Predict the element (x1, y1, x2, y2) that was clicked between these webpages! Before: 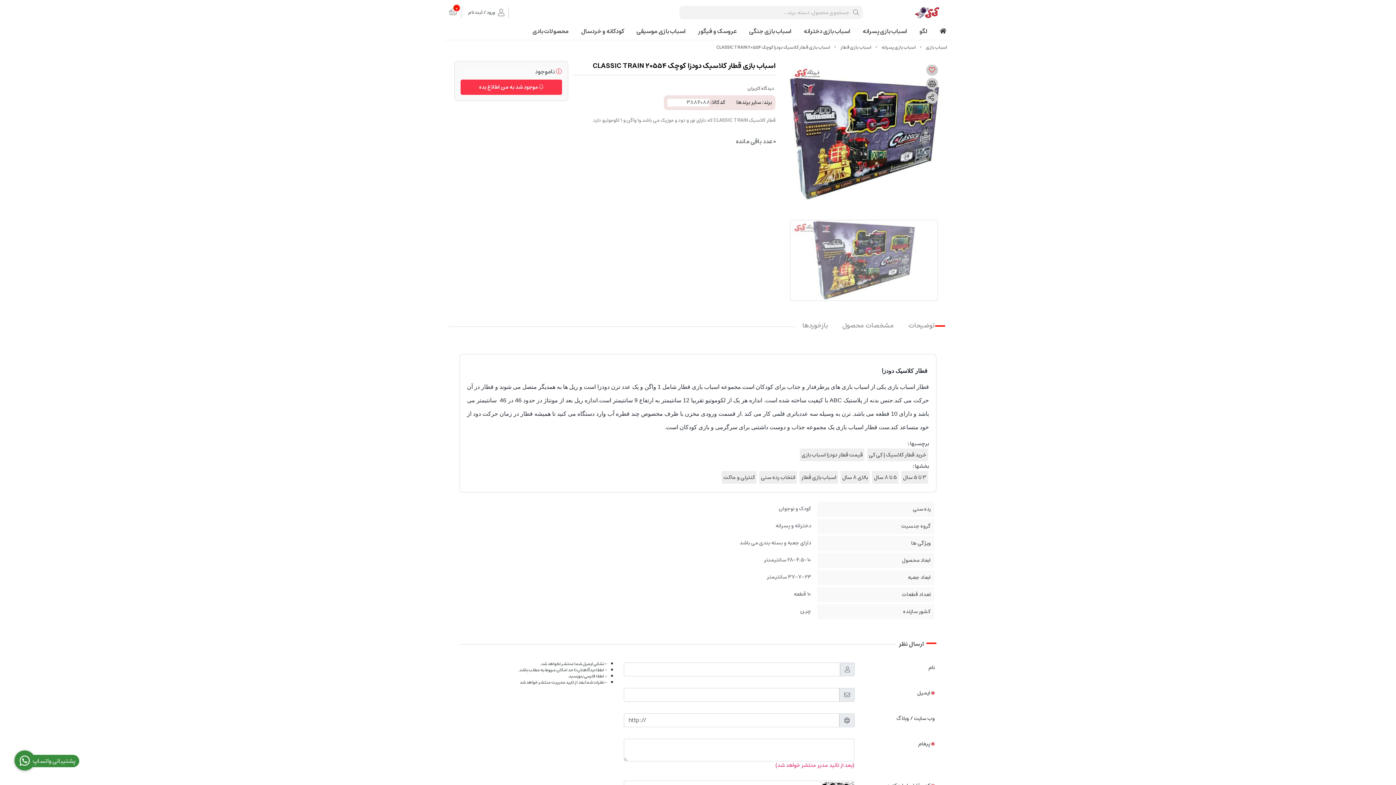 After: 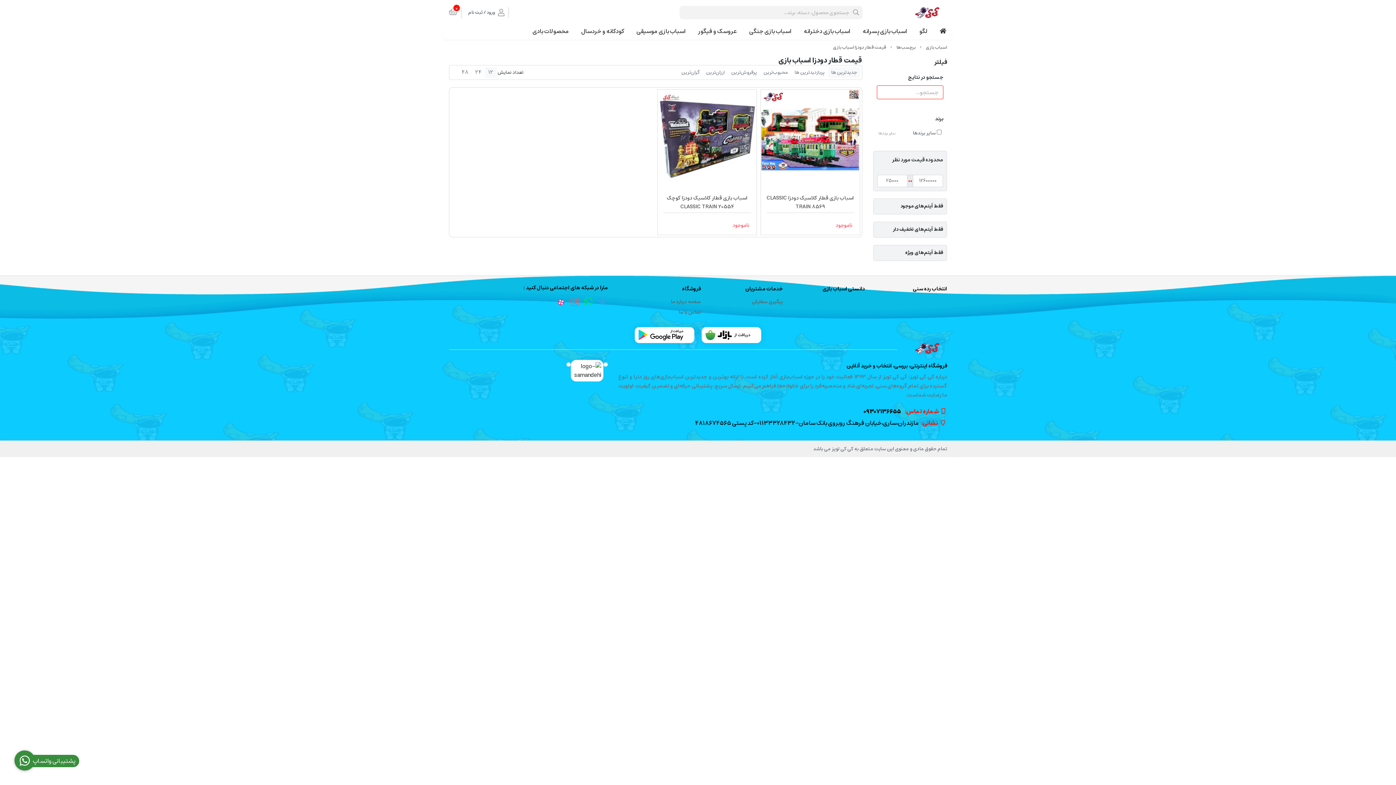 Action: label: قیمت قطار دودزا اسباب بازی bbox: (800, 448, 864, 461)